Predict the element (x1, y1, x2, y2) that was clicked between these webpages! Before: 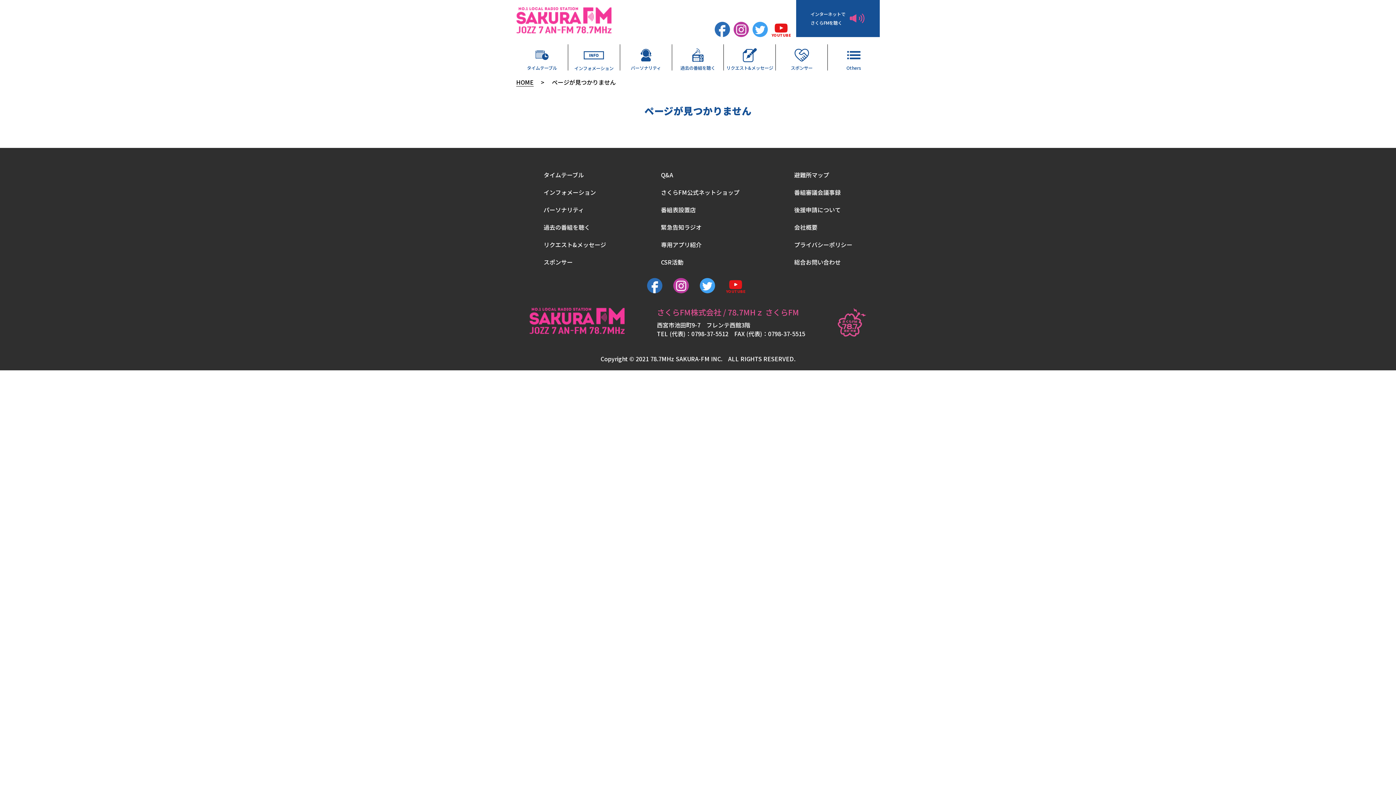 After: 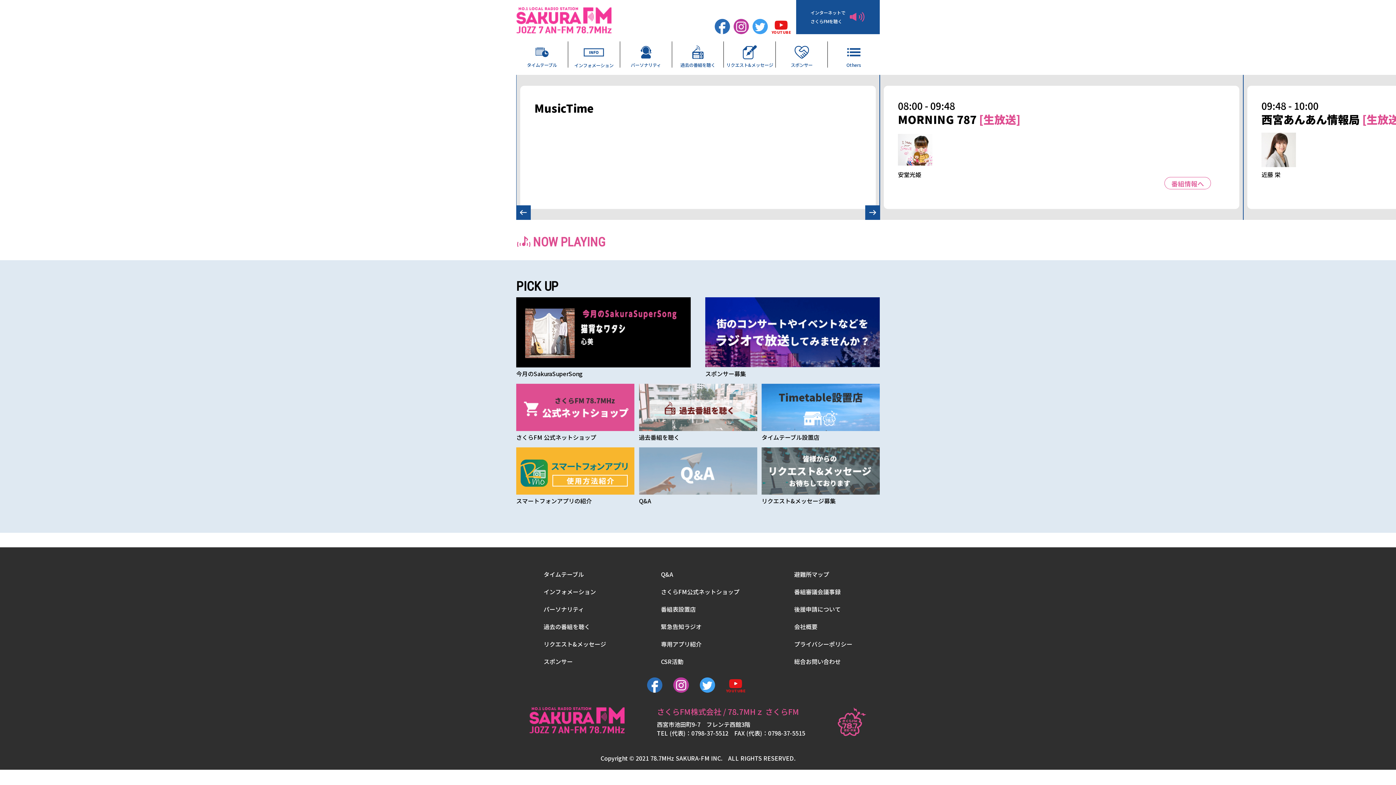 Action: label: HOME bbox: (516, 77, 533, 86)